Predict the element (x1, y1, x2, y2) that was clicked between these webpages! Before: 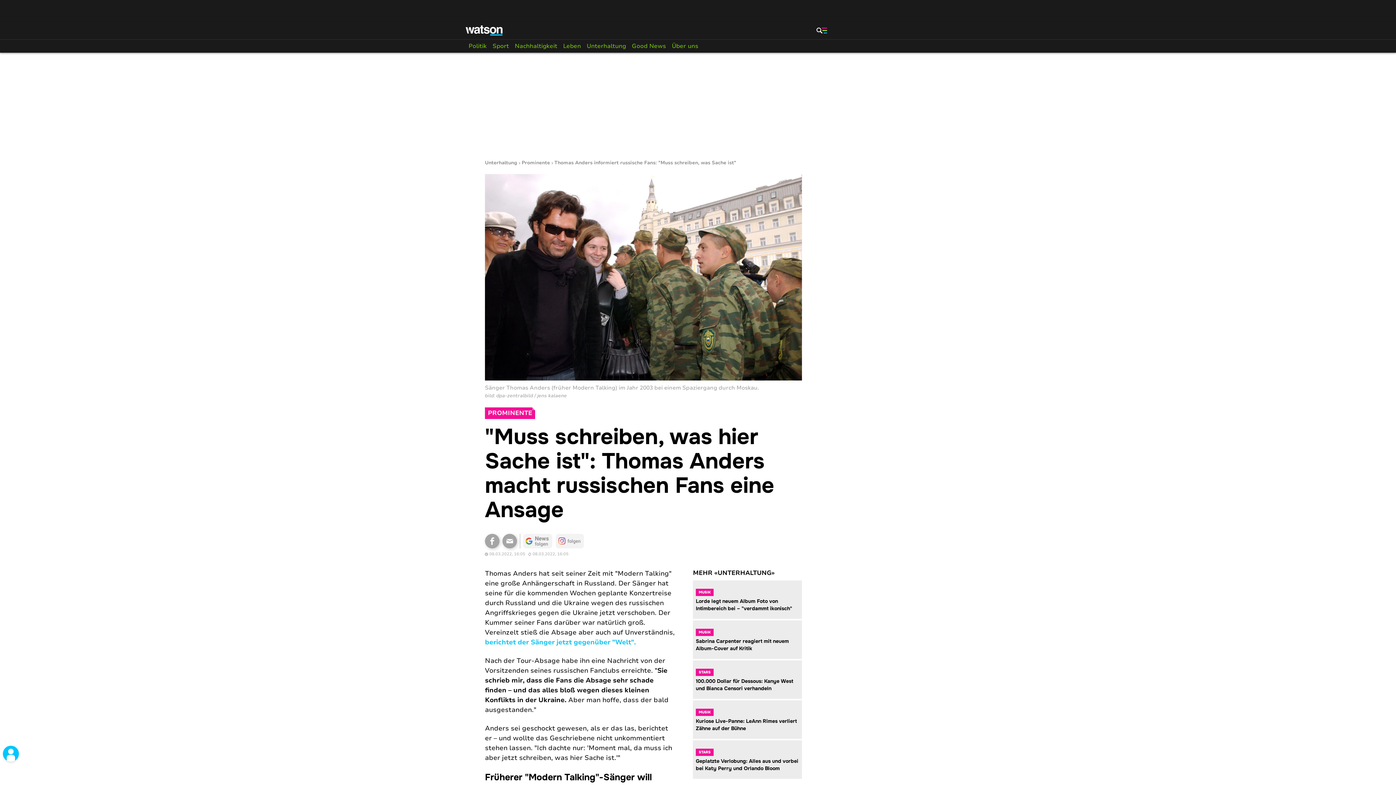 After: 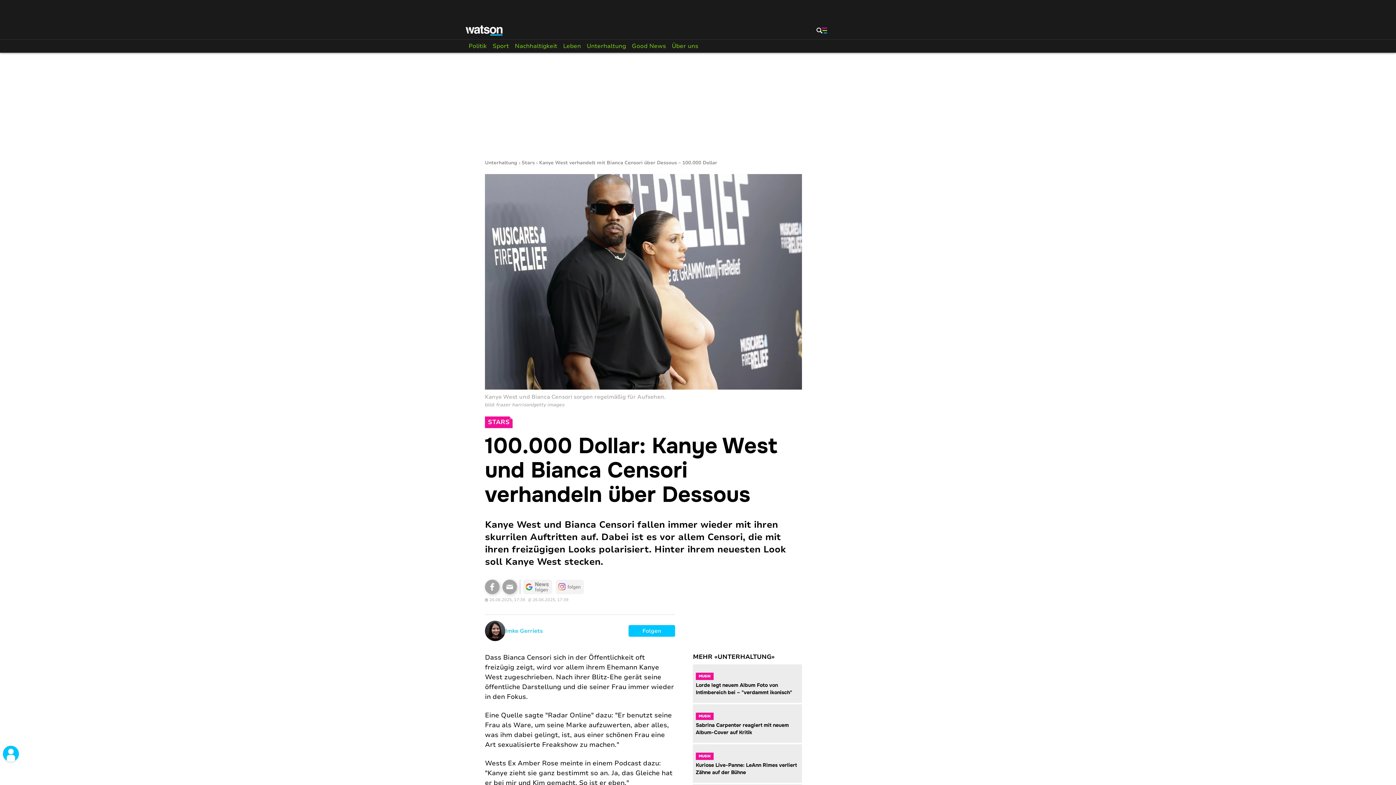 Action: bbox: (693, 660, 802, 699) label: Zur Story